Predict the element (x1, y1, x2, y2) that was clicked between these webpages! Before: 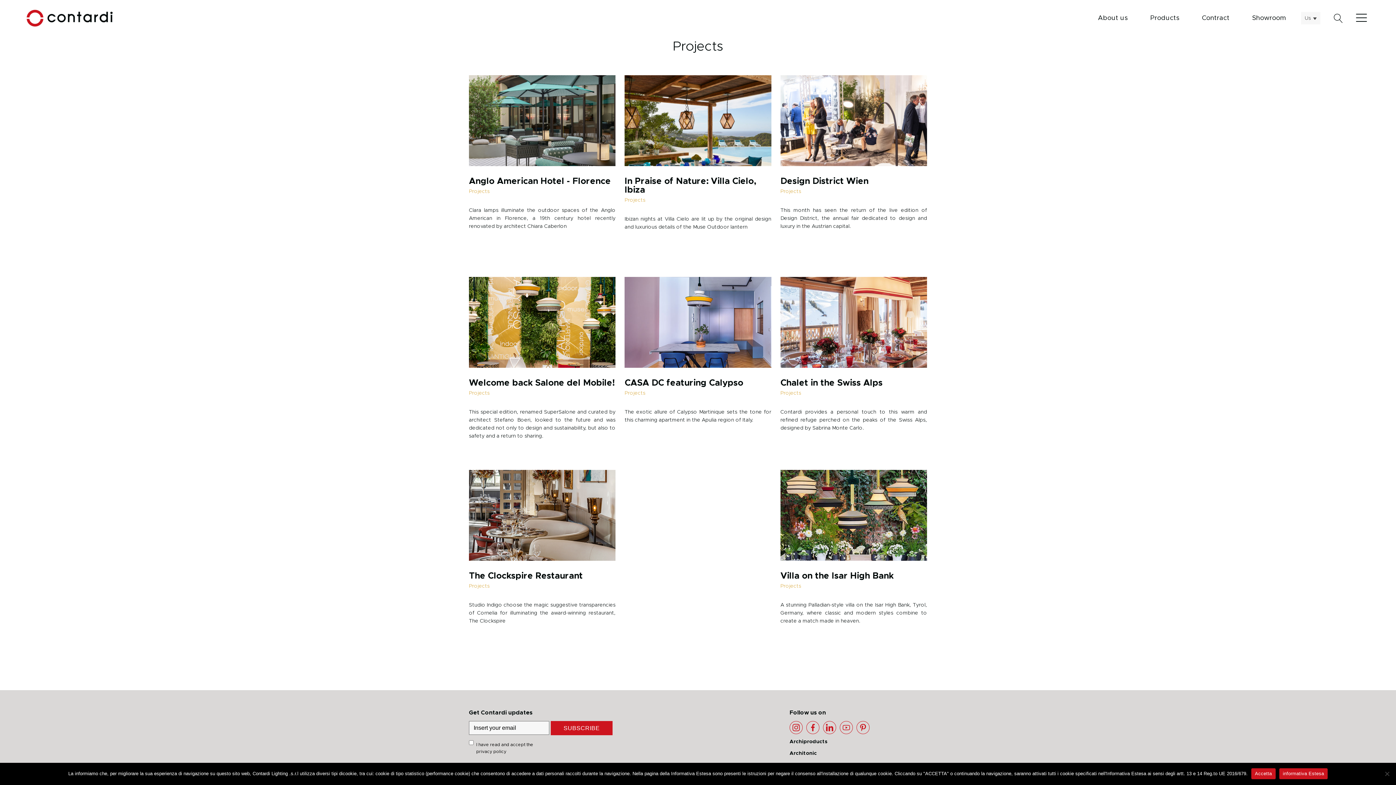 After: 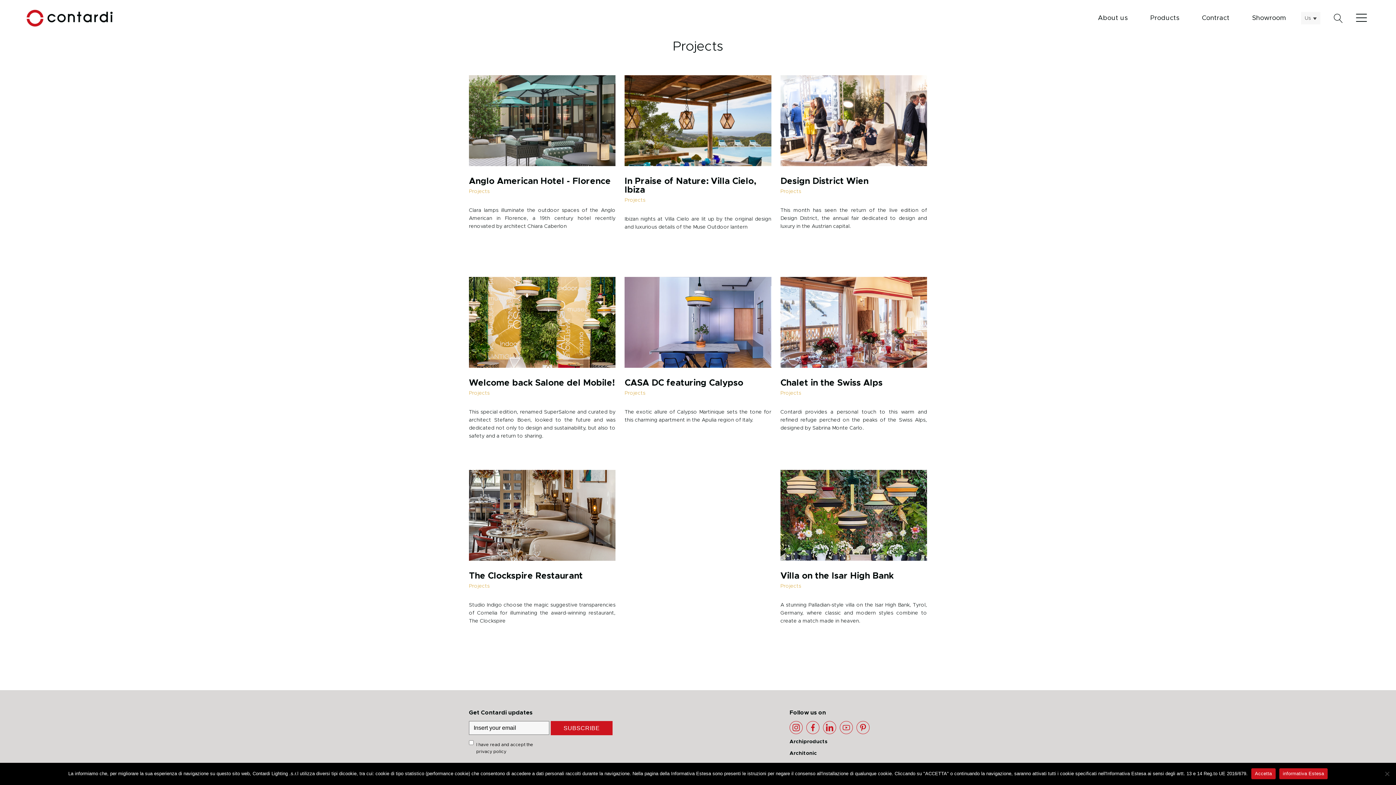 Action: bbox: (624, 197, 645, 202) label: Projects